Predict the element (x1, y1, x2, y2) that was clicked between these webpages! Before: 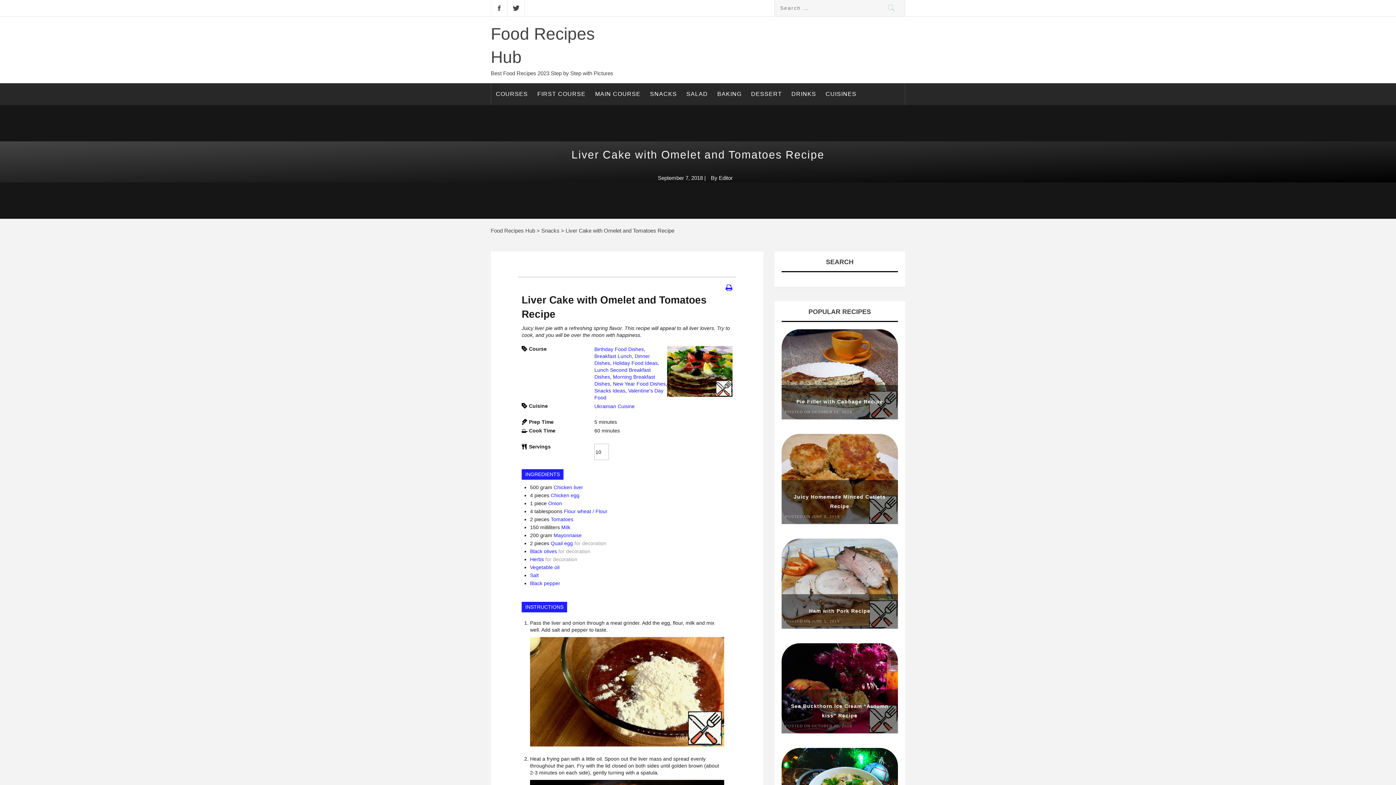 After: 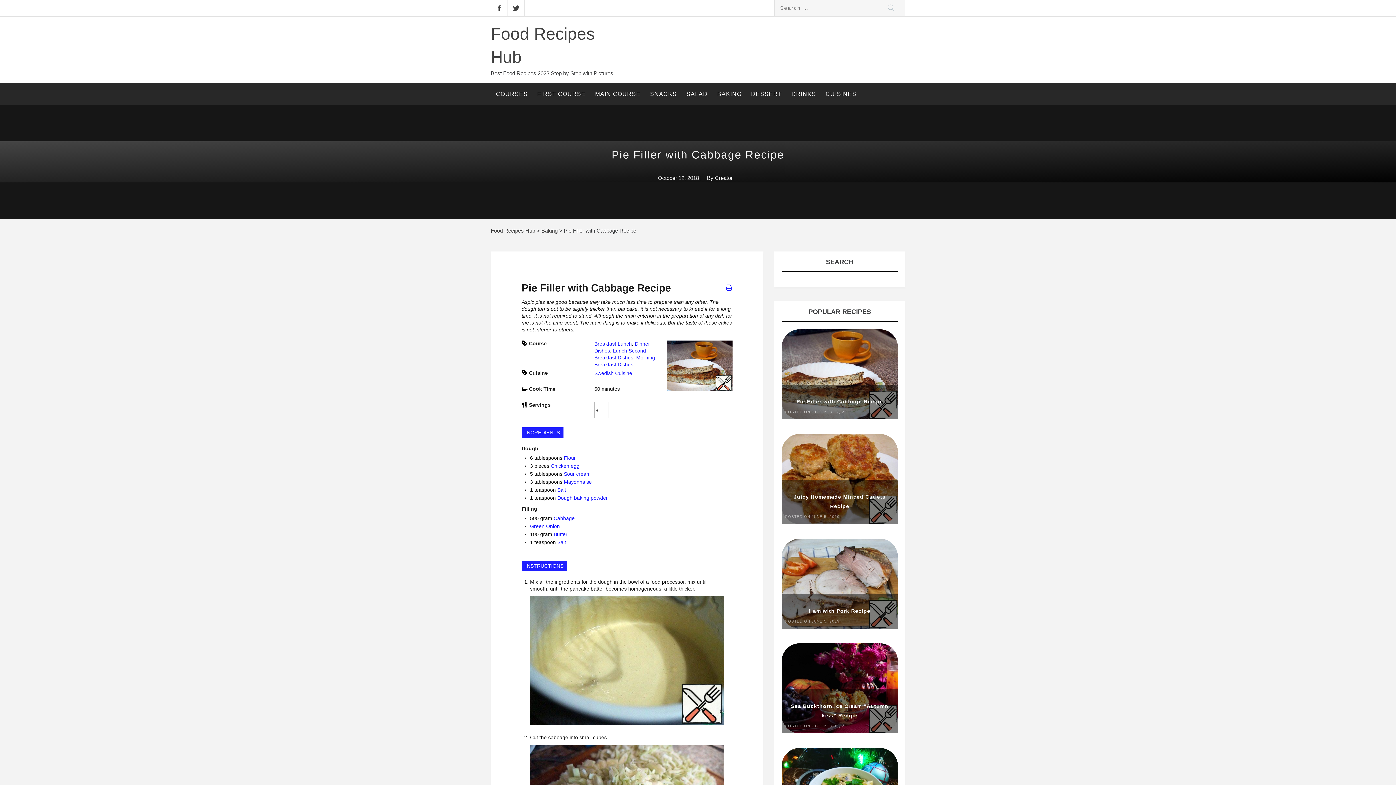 Action: bbox: (796, 398, 883, 404) label: Pie Filler with Cabbage Recipe